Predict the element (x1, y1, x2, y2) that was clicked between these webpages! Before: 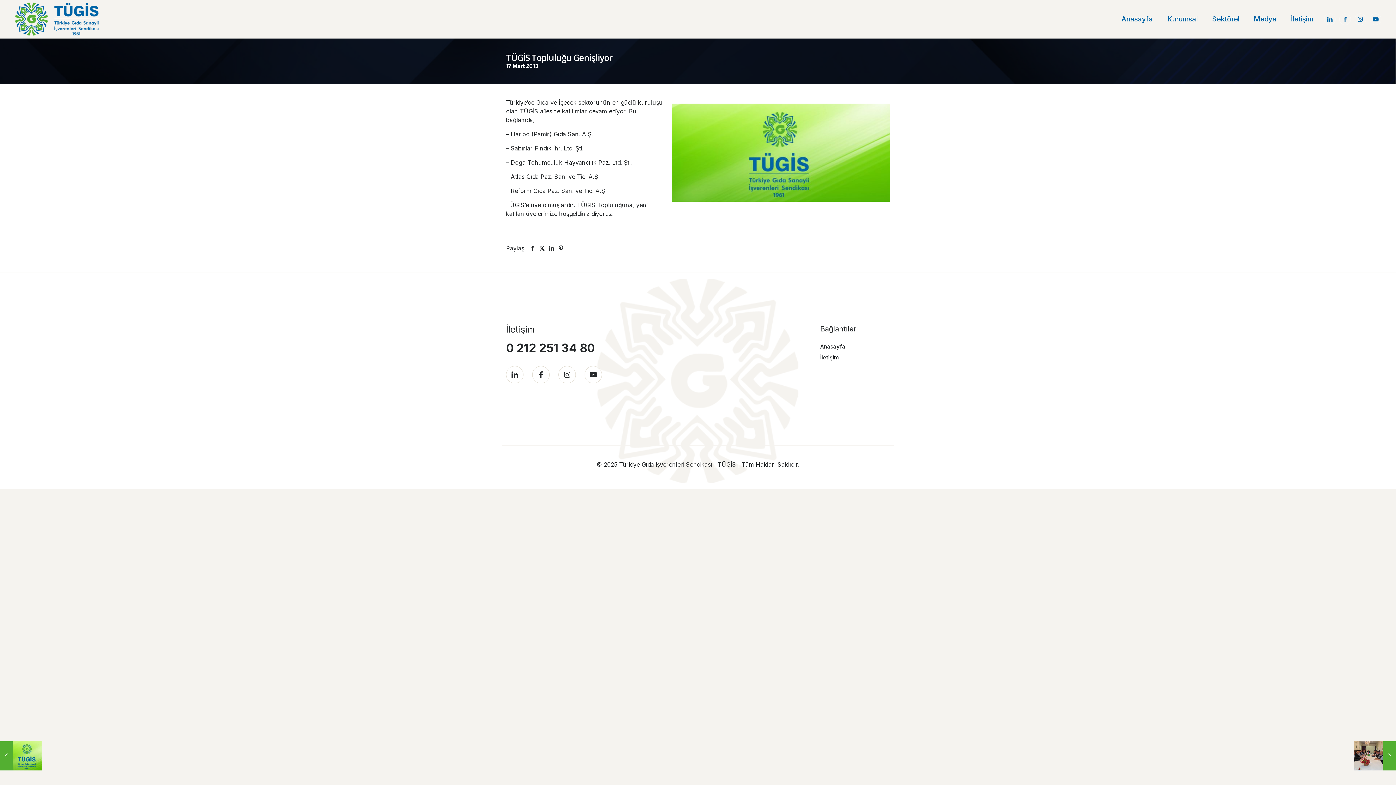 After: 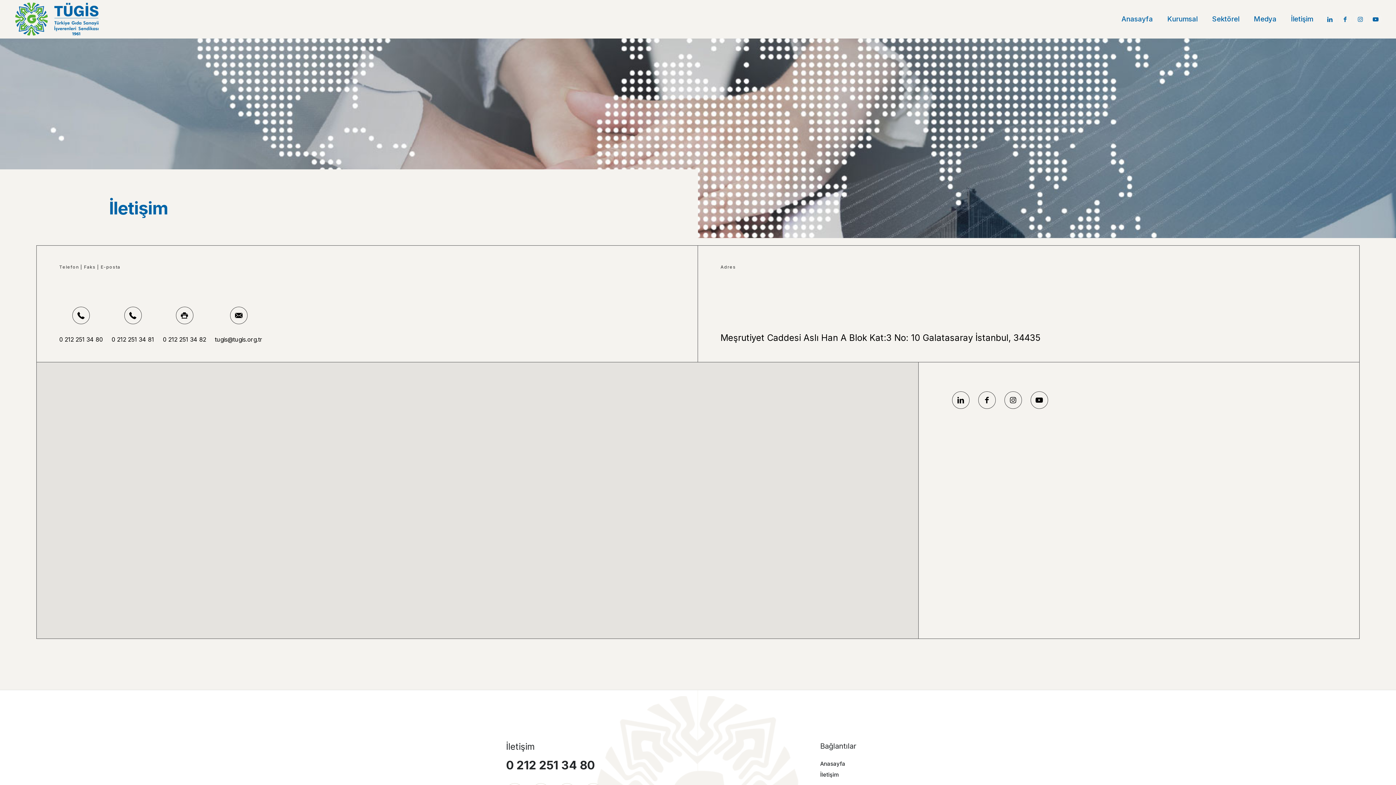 Action: bbox: (820, 352, 890, 363) label: İletişim